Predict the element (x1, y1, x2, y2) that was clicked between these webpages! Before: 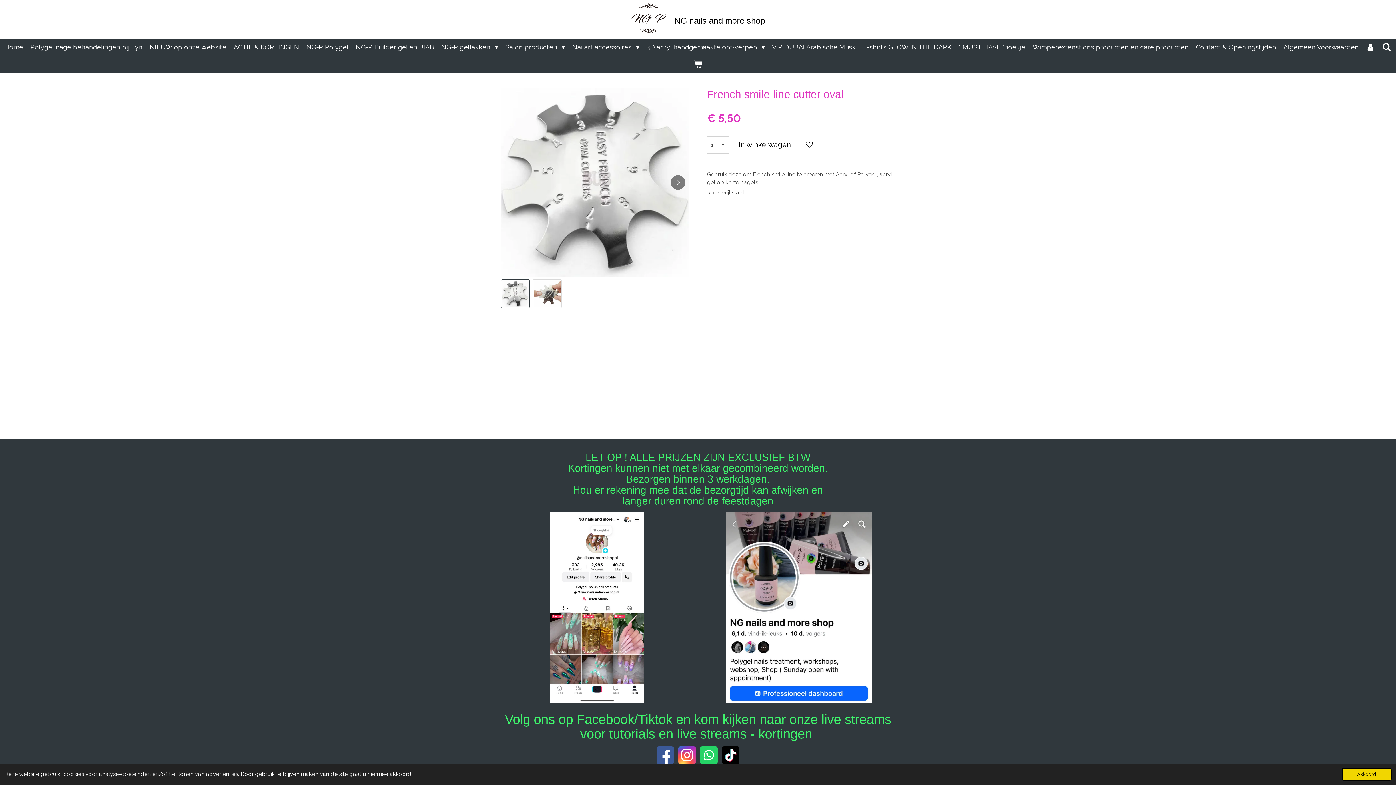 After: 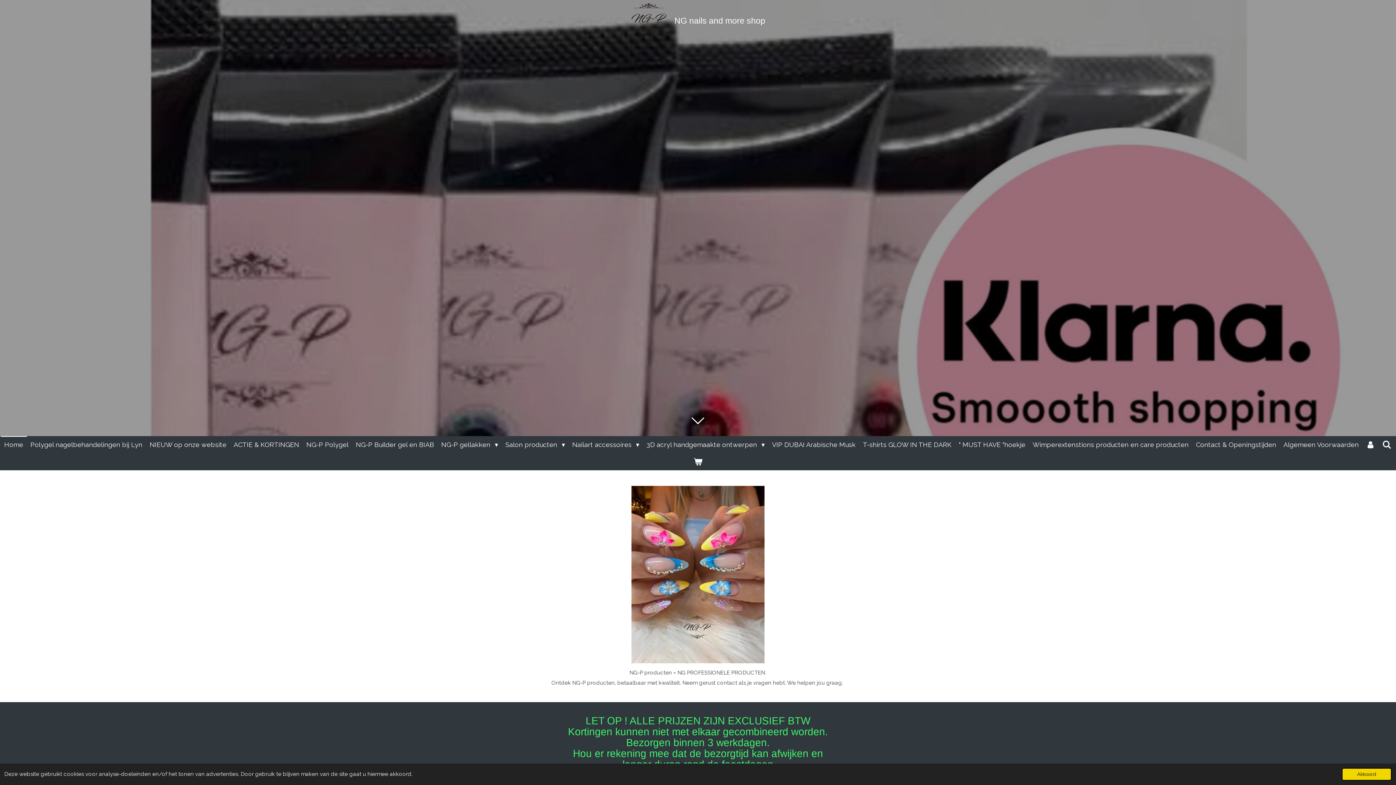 Action: bbox: (630, 0, 667, 38)